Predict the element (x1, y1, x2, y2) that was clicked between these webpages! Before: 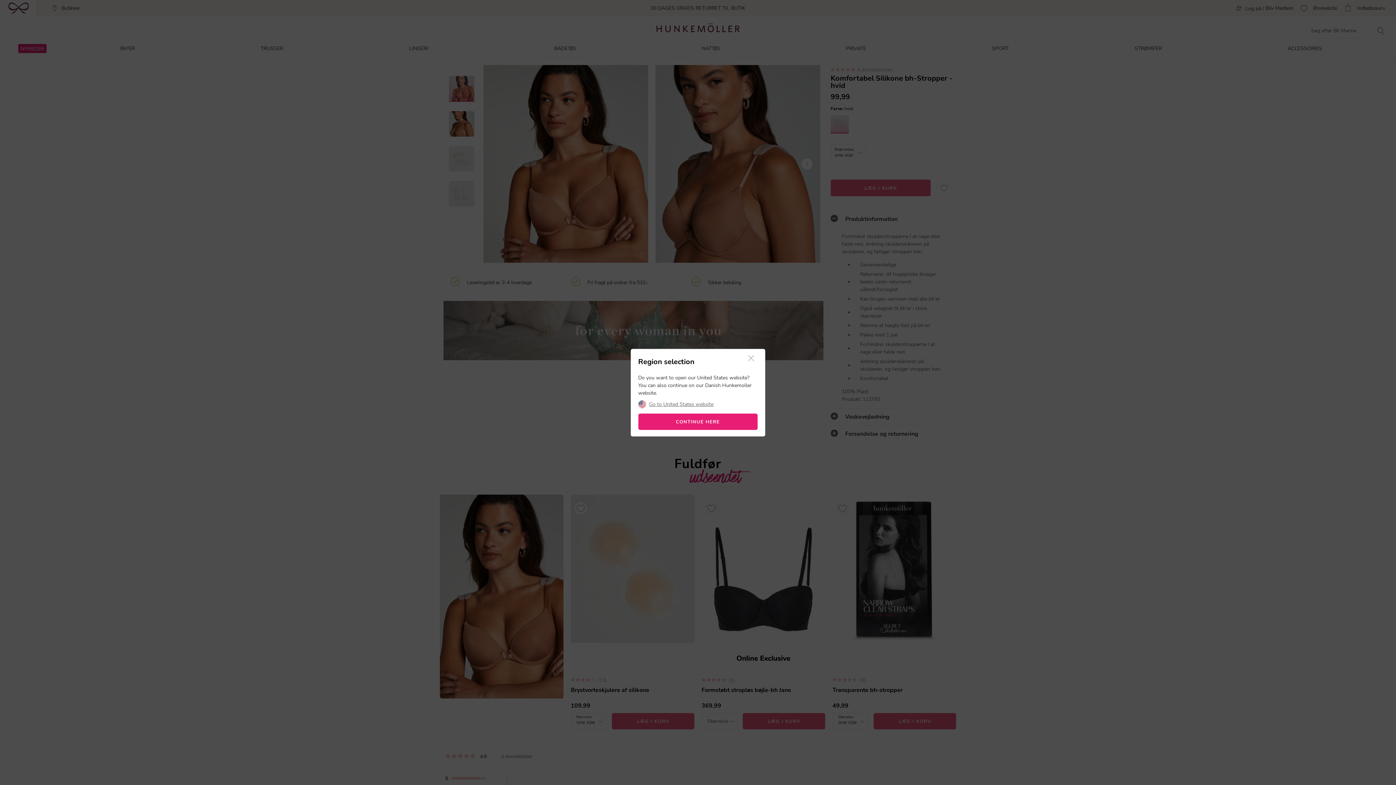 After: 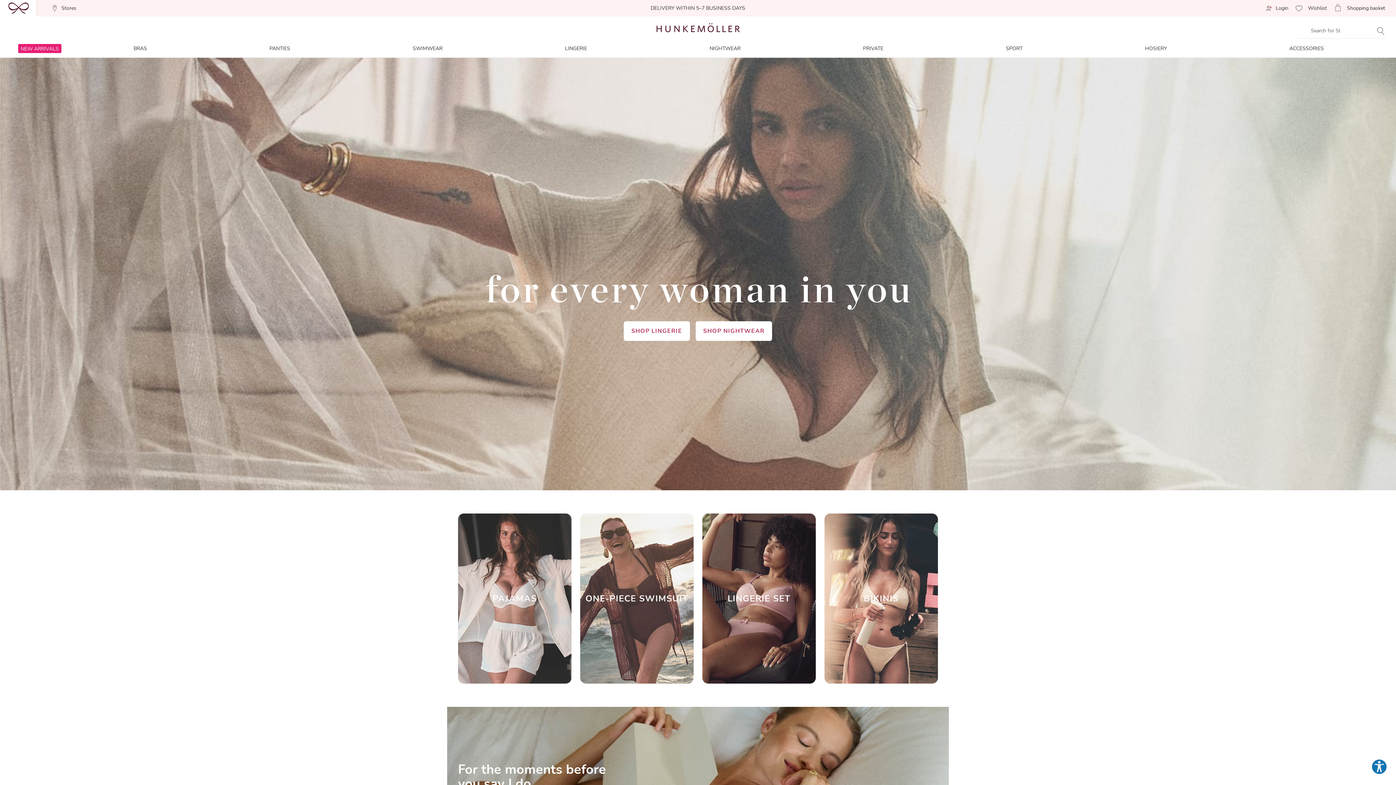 Action: bbox: (649, 402, 713, 407) label: Go to United States website